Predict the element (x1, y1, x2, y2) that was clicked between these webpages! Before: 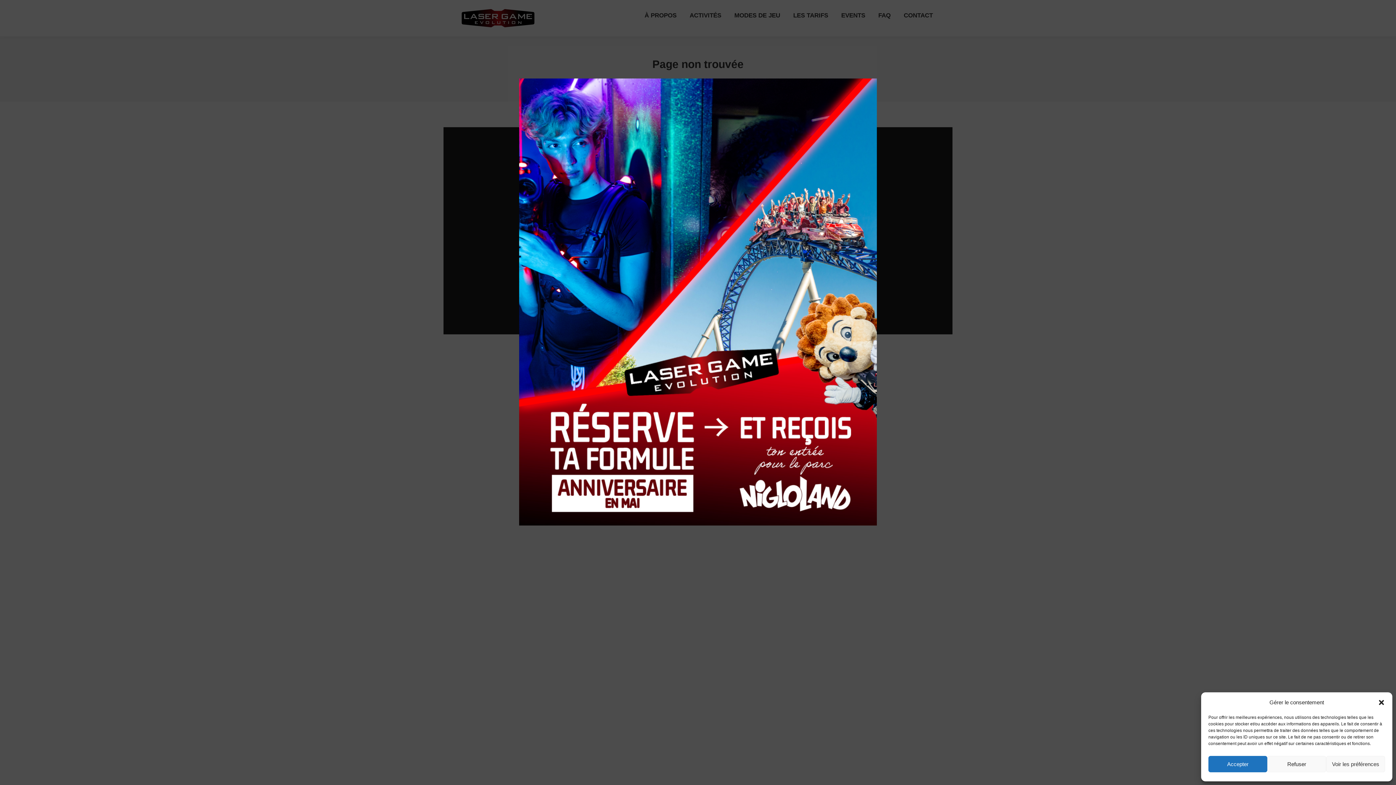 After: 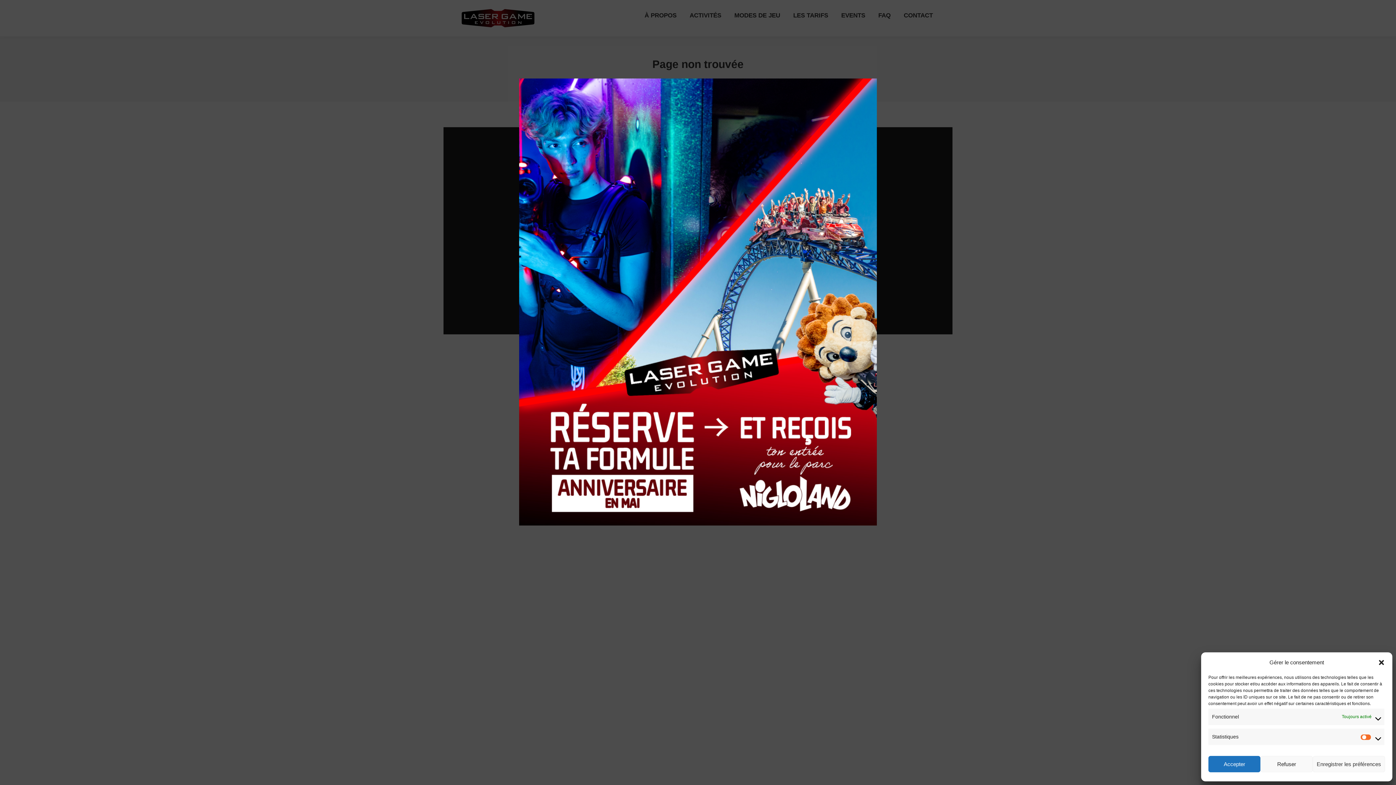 Action: bbox: (1326, 756, 1385, 772) label: Voir les préférences